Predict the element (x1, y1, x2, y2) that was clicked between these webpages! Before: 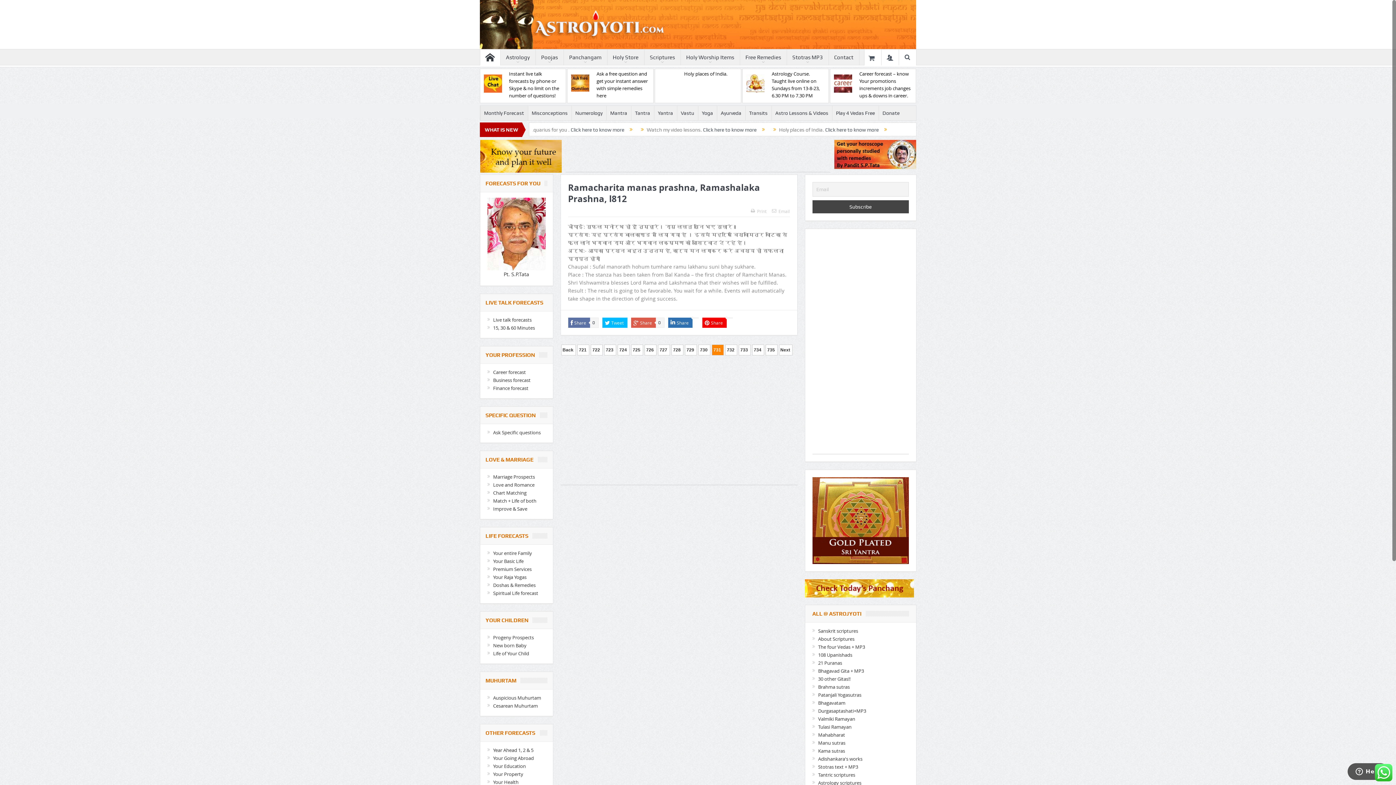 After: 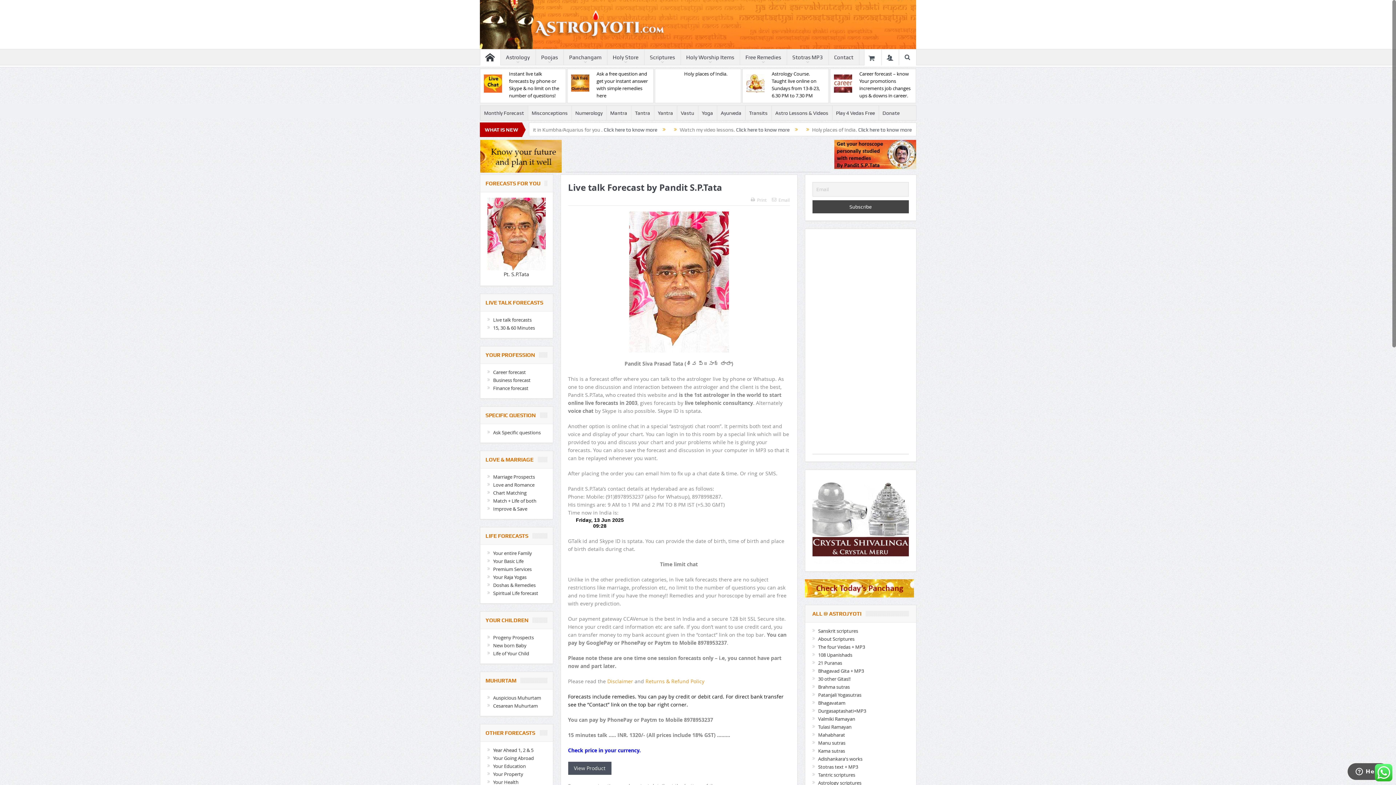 Action: label: 15, 30 & 60 Minutes bbox: (493, 324, 535, 331)